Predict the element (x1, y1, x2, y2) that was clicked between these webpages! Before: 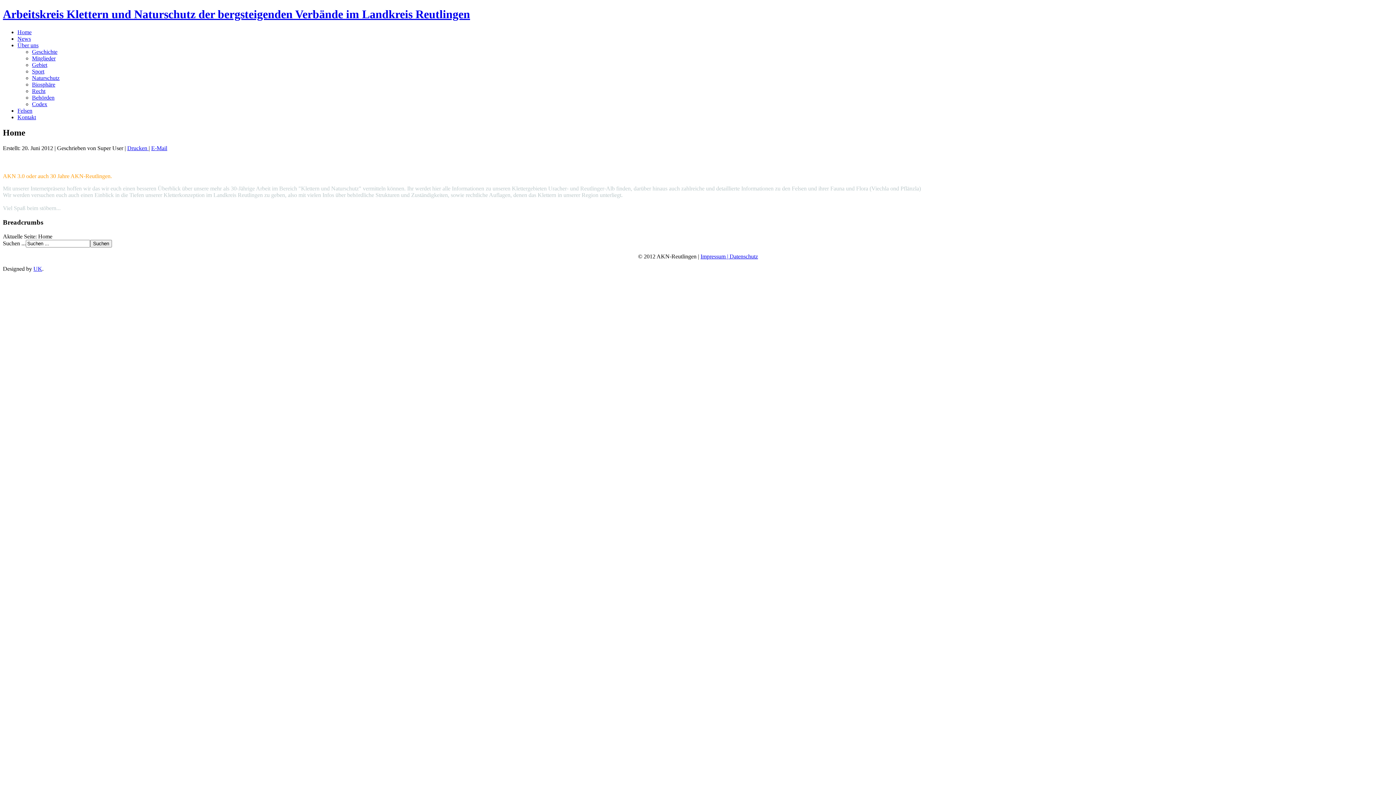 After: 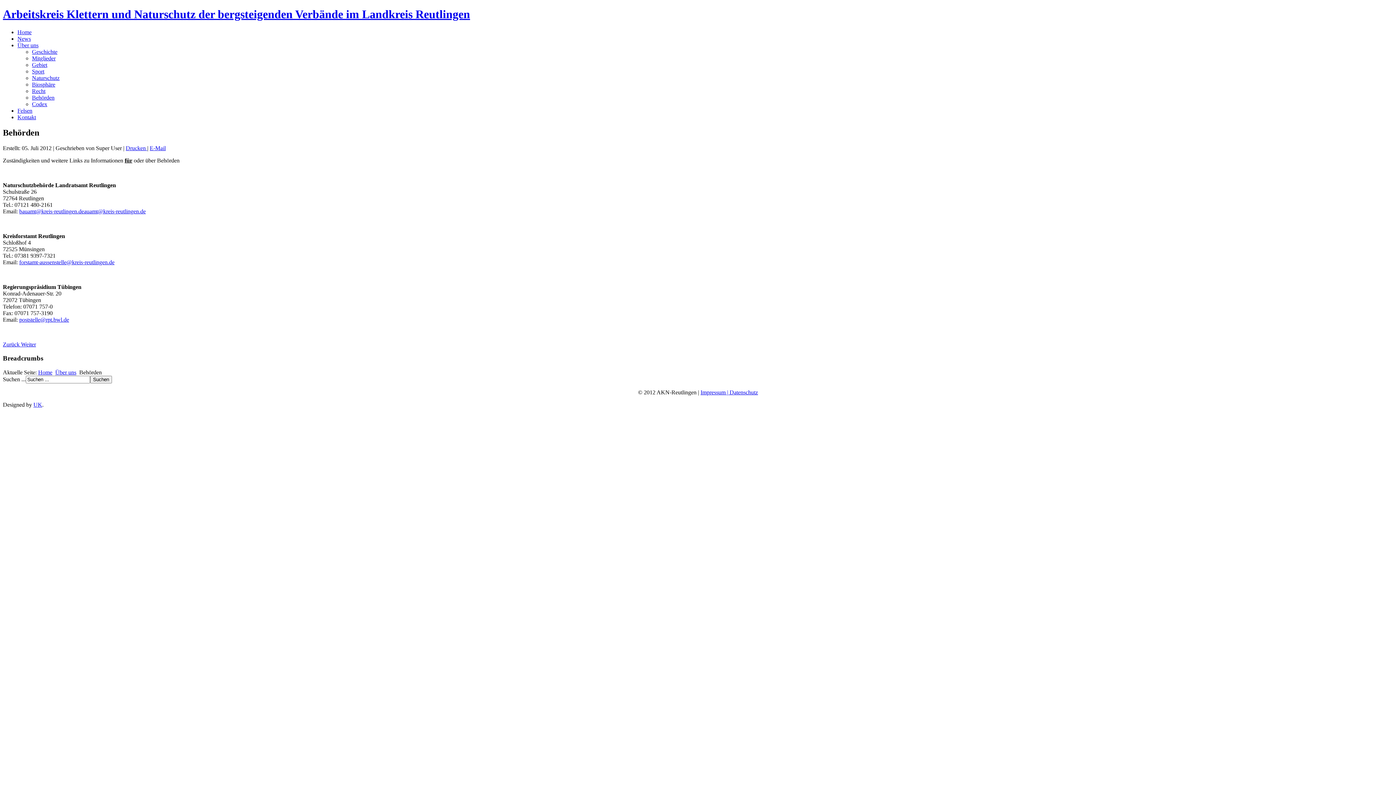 Action: label: Behörden bbox: (32, 94, 54, 100)